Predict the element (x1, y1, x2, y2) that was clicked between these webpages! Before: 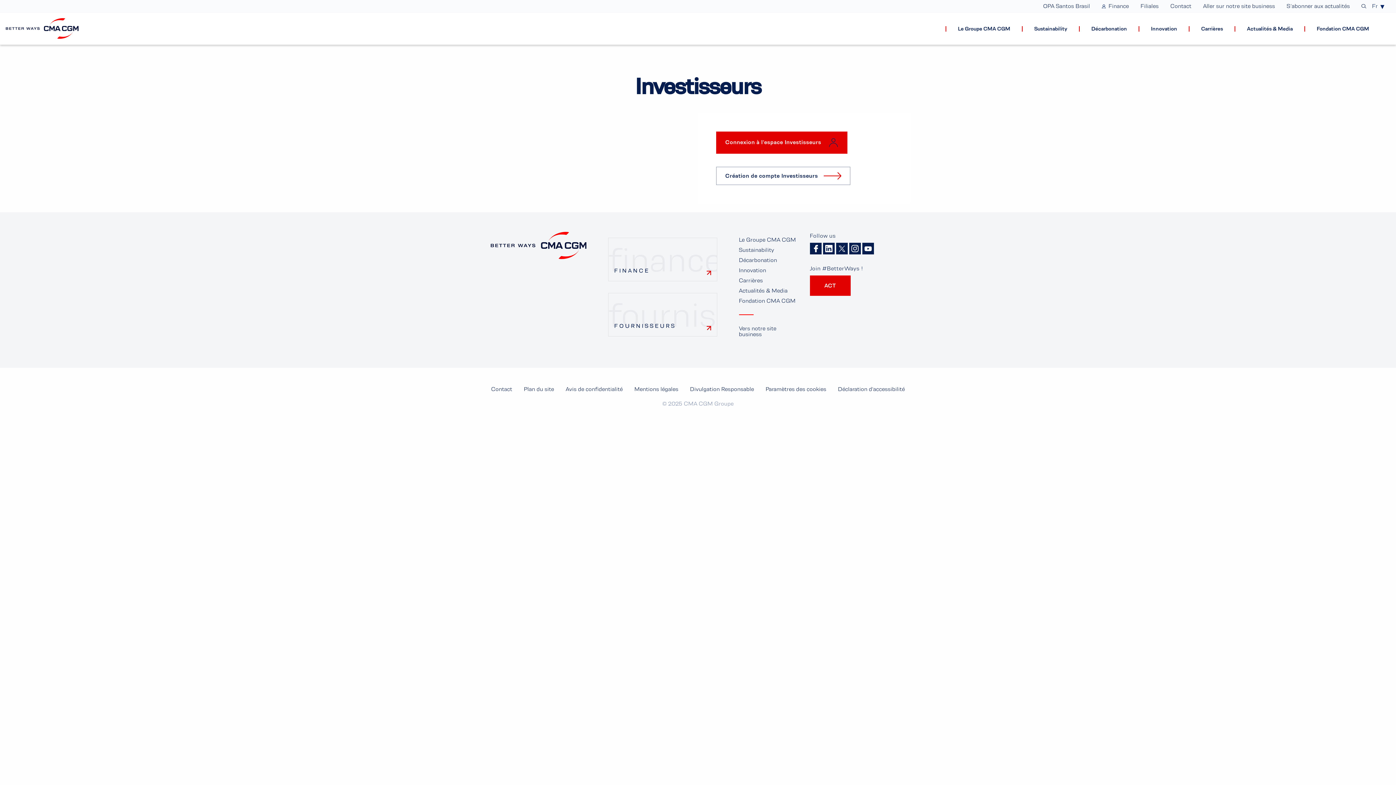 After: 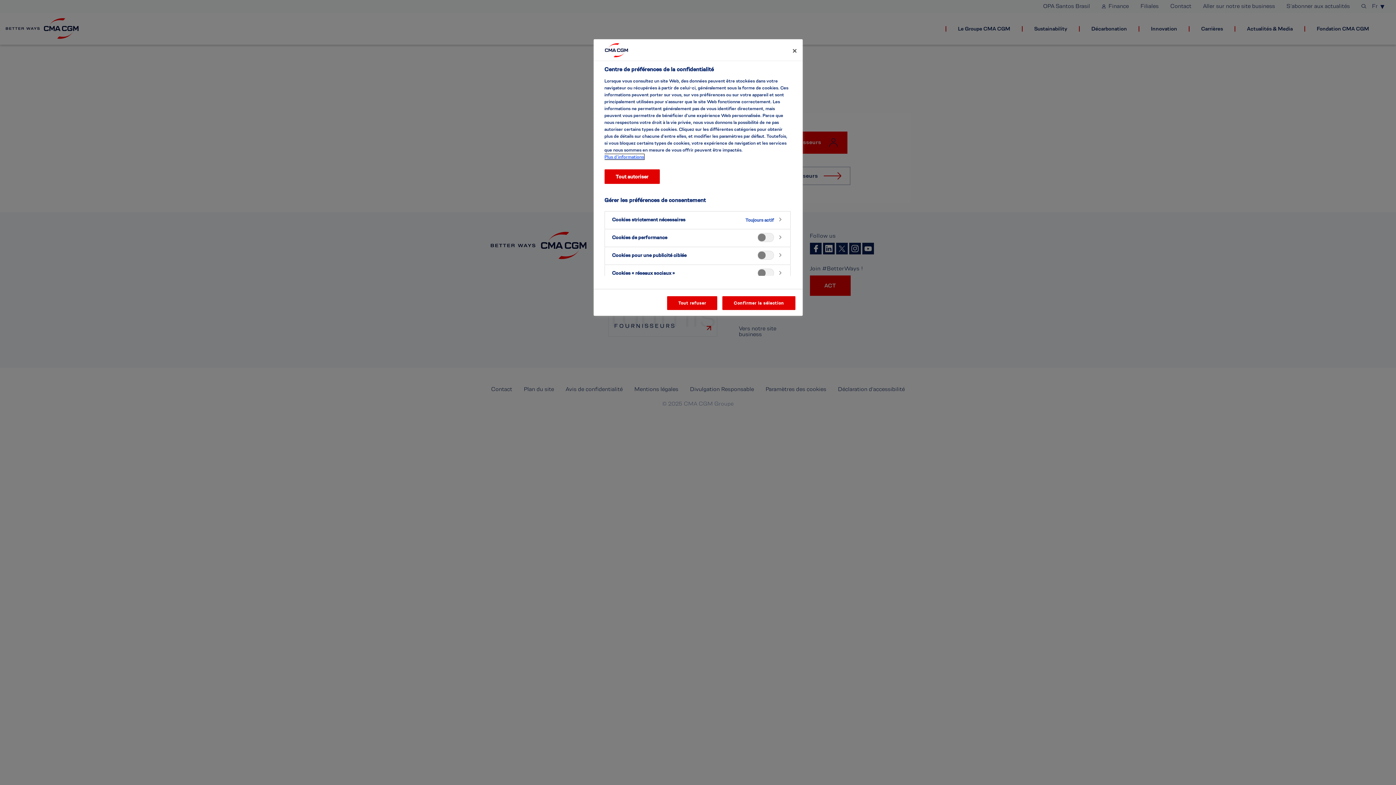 Action: label: Paramètres des cookies bbox: (760, 382, 832, 396)